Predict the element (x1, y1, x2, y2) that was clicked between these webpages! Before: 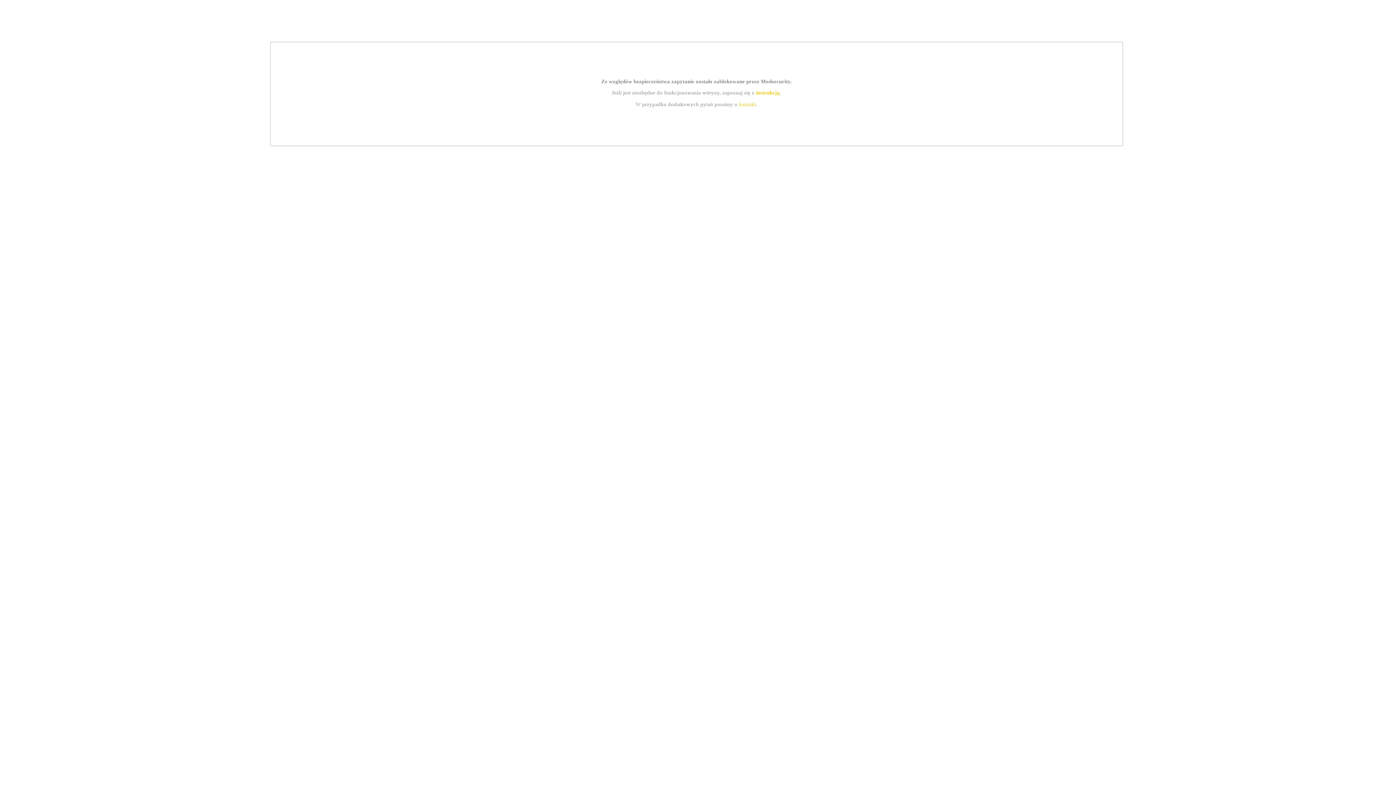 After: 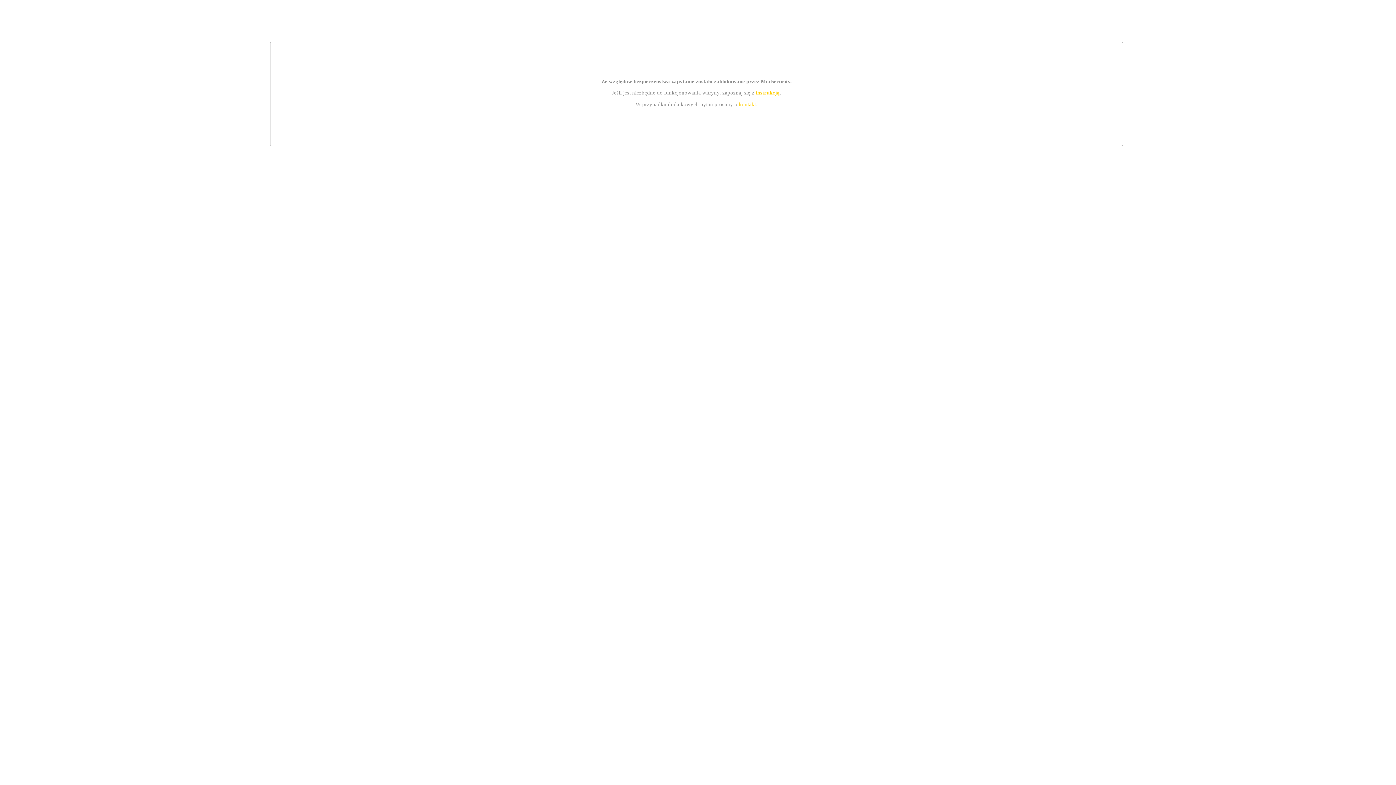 Action: bbox: (739, 101, 756, 107) label: kontakt